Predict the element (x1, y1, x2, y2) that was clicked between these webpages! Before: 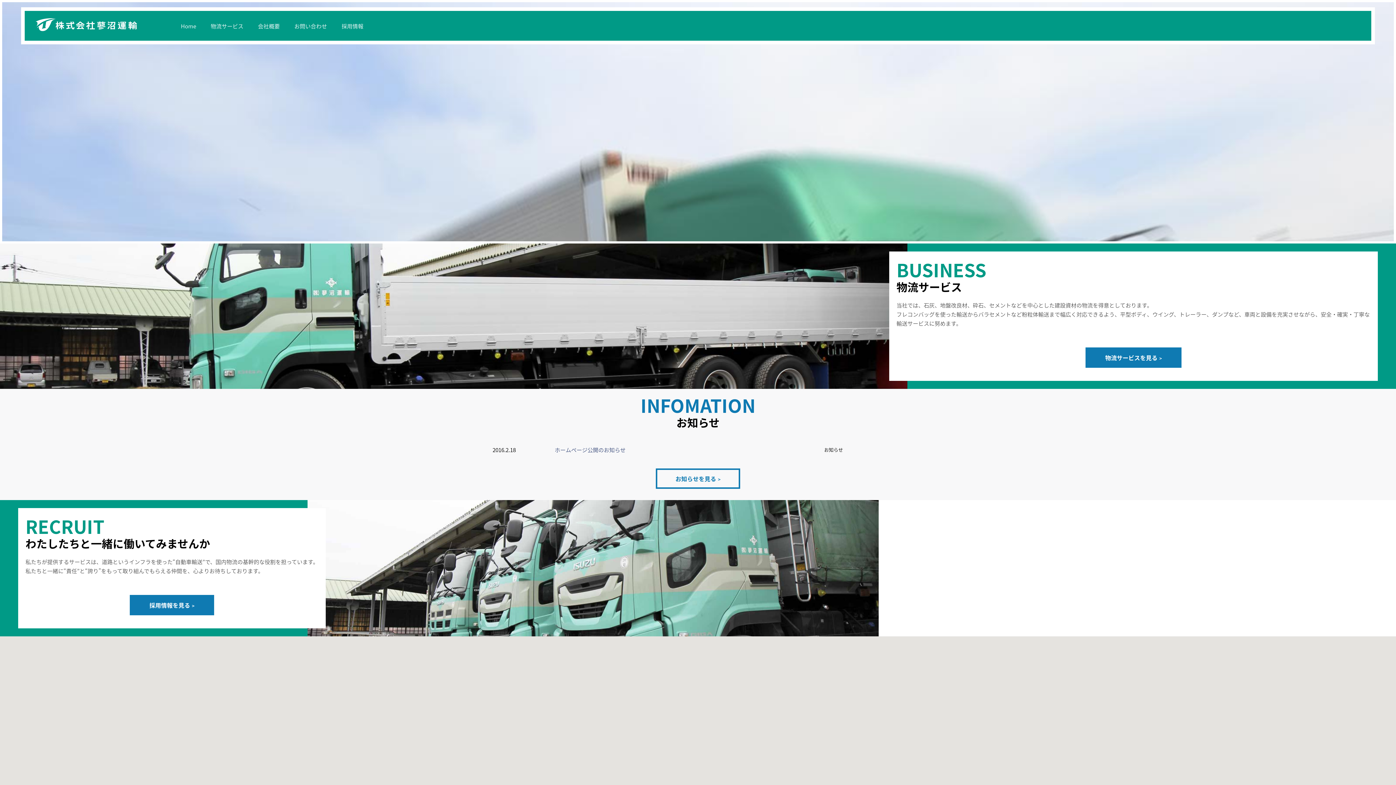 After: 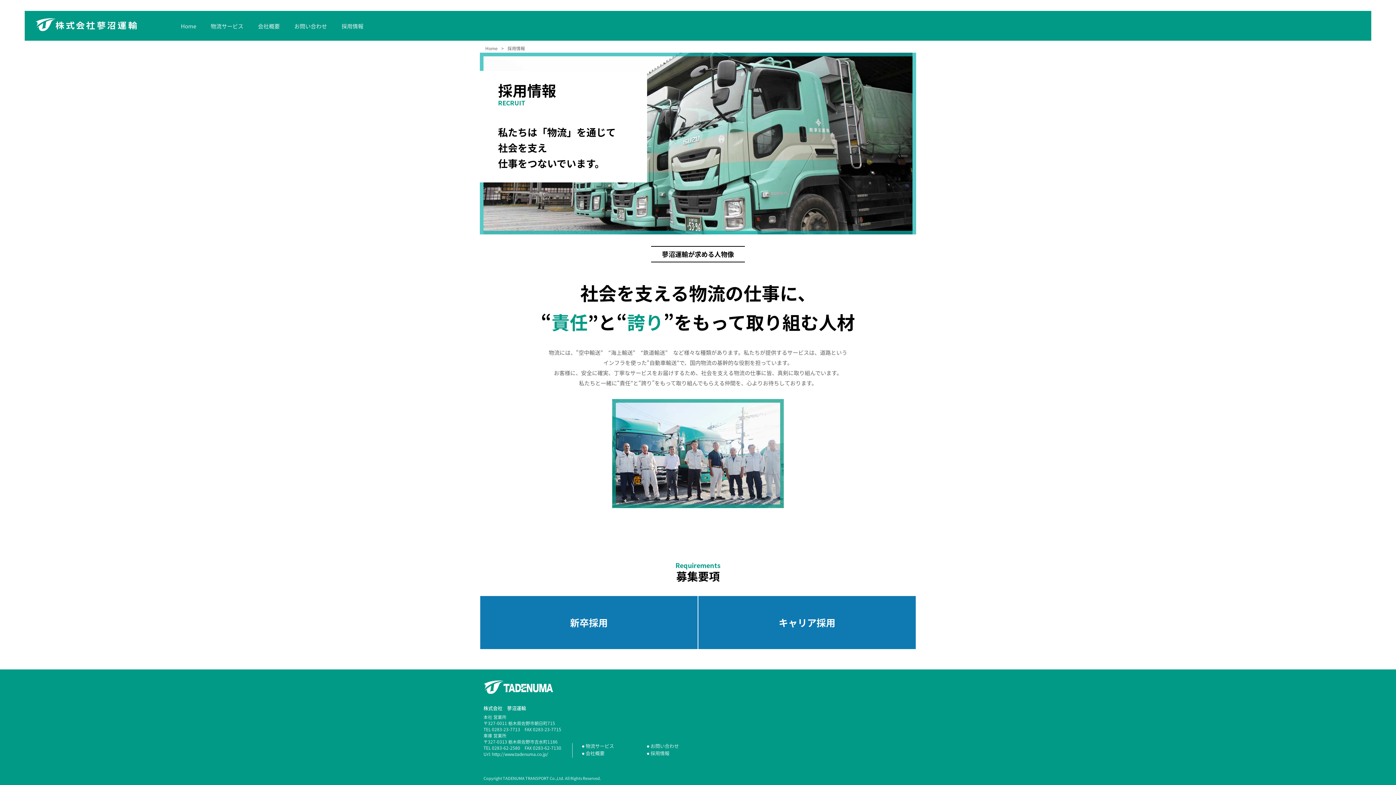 Action: label: 採用情報 bbox: (334, 18, 370, 34)